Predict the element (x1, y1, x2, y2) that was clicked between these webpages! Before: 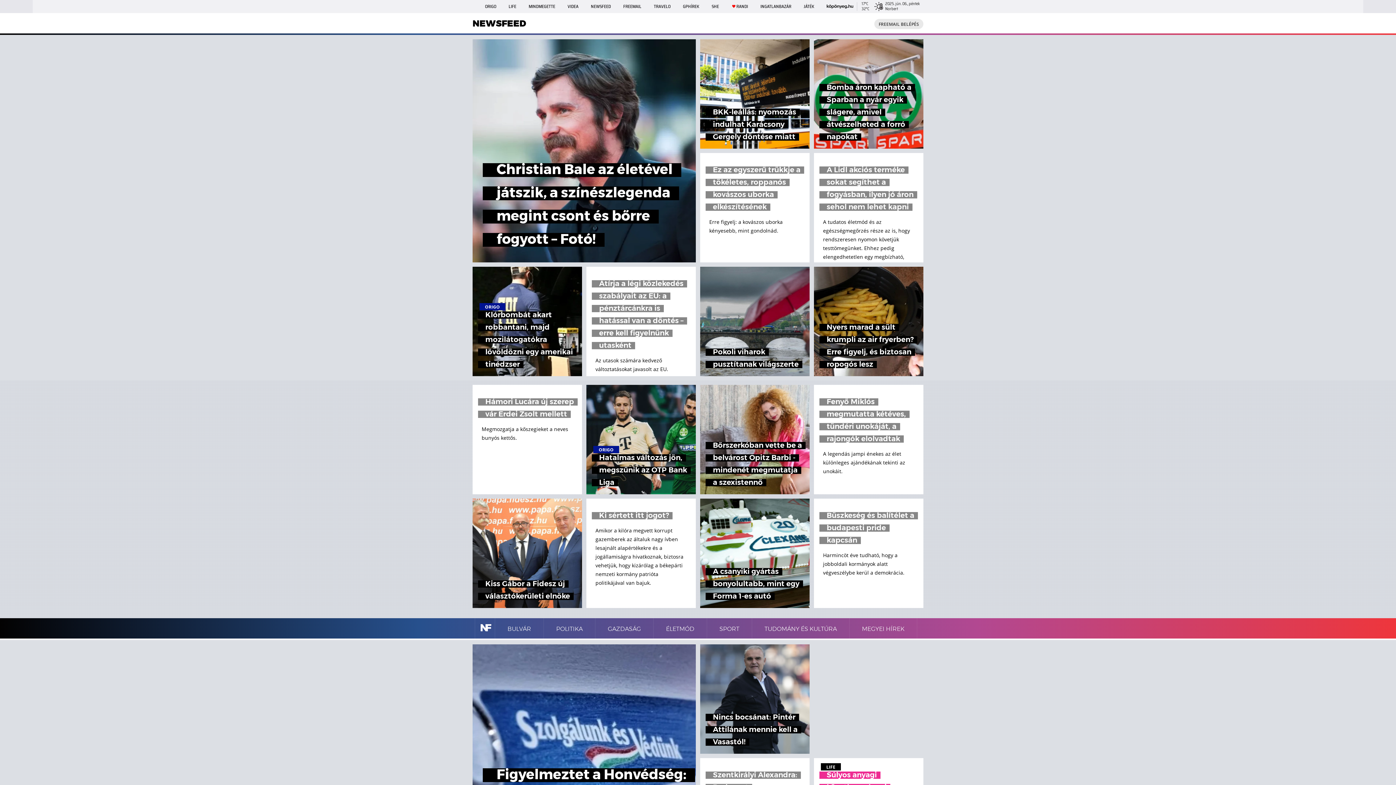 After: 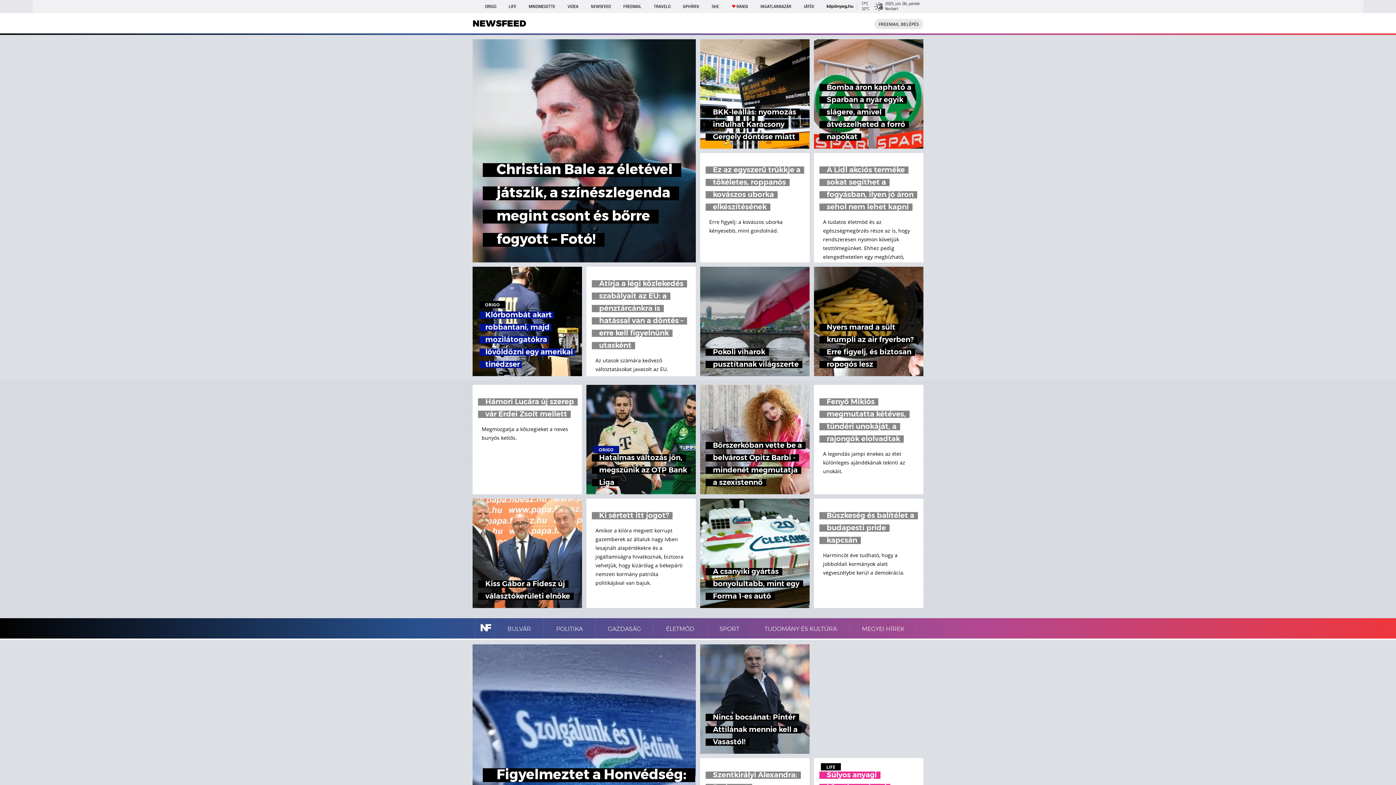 Action: label: ORIGO
Klórbombát akart robbantani, majd mozilátogatókra lövöldözni egy amerikai tinédzser bbox: (472, 266, 582, 376)